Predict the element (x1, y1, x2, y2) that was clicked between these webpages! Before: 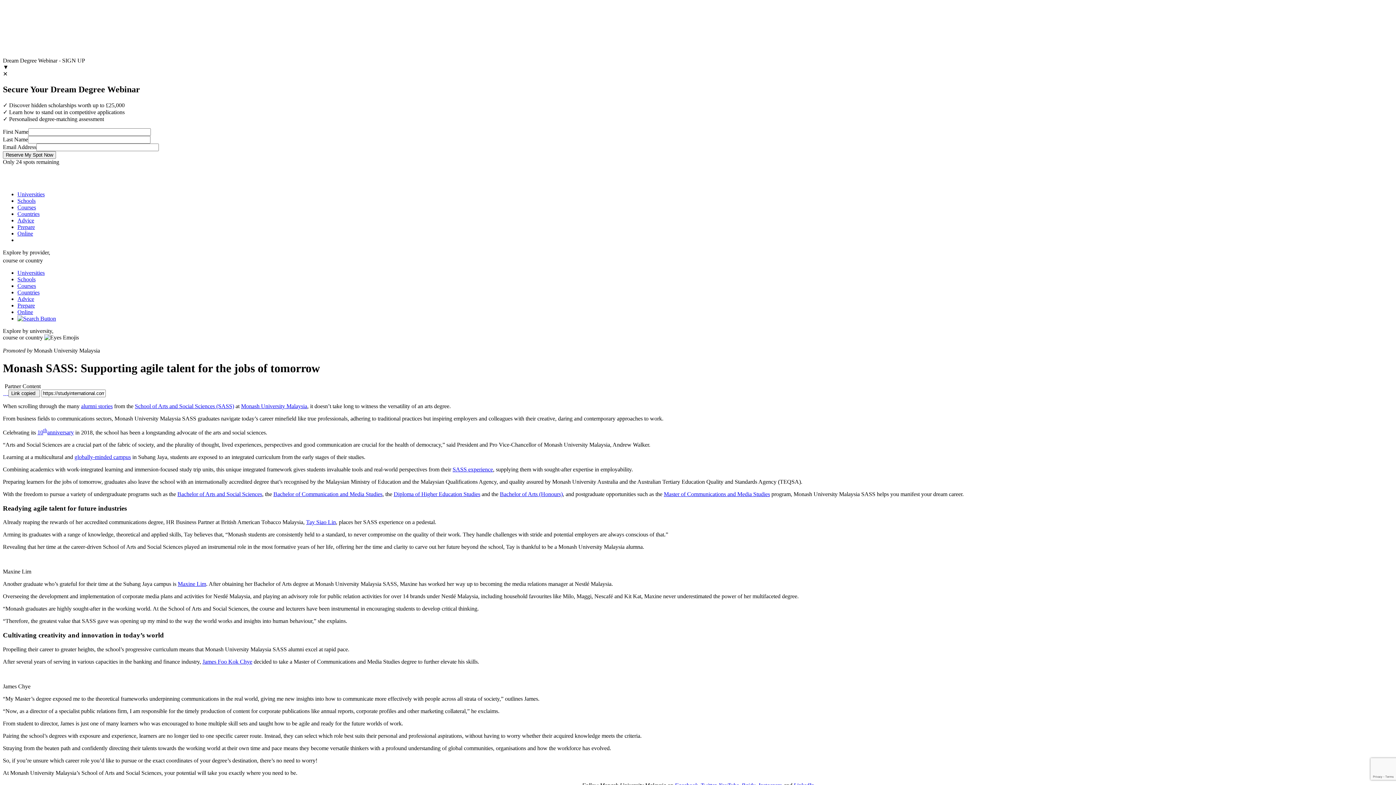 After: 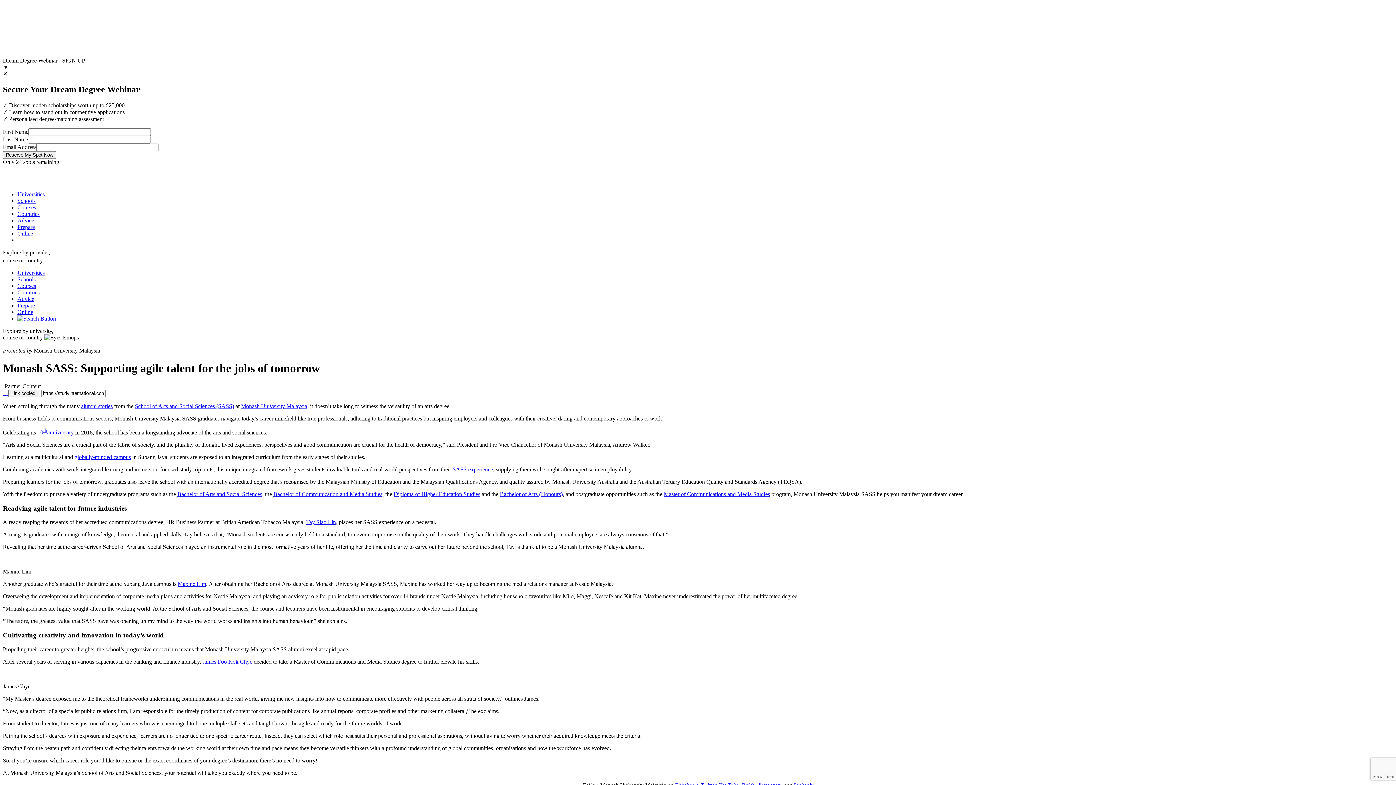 Action: label: globally-minded campus bbox: (74, 454, 130, 460)